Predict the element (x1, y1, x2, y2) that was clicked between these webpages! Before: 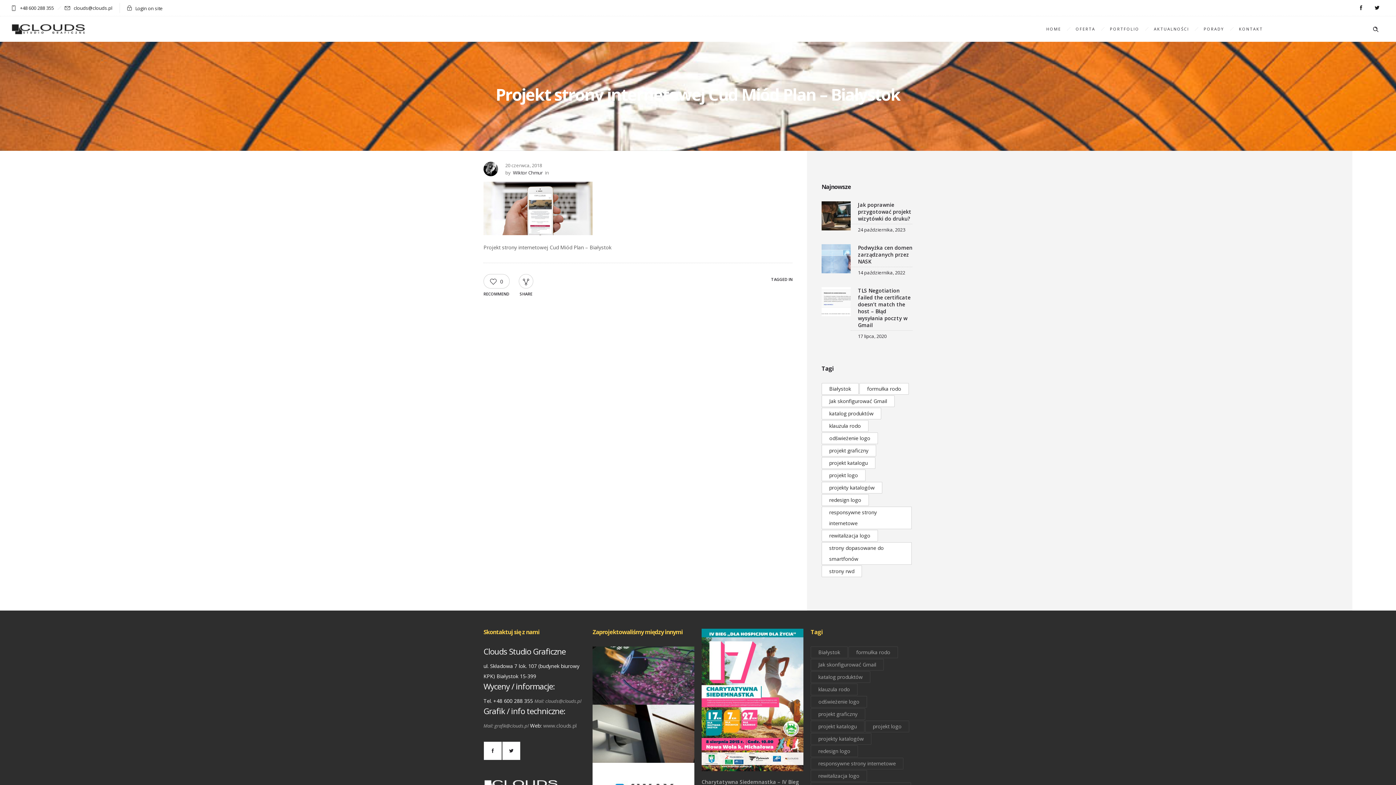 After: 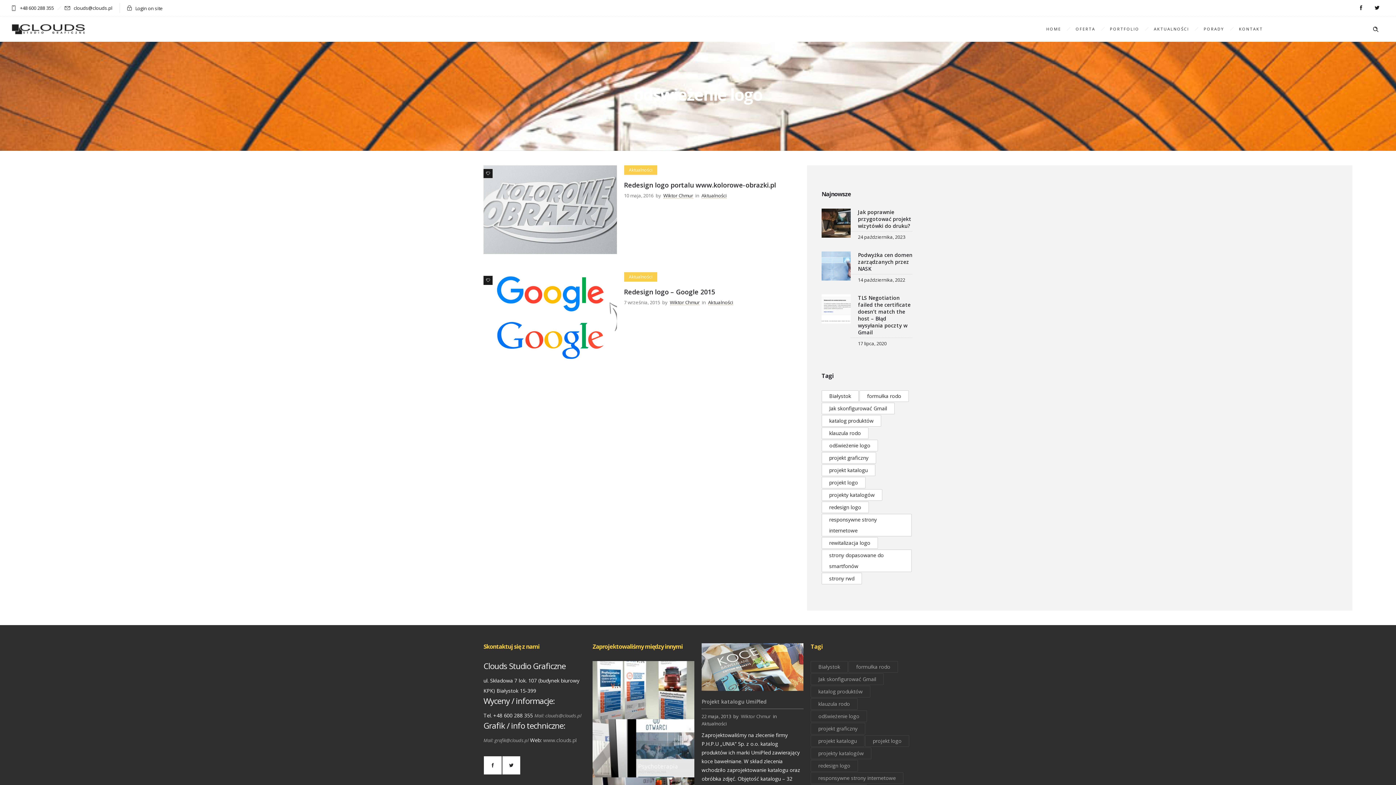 Action: label: odświeżenie logo (2 elementy) bbox: (821, 432, 878, 444)